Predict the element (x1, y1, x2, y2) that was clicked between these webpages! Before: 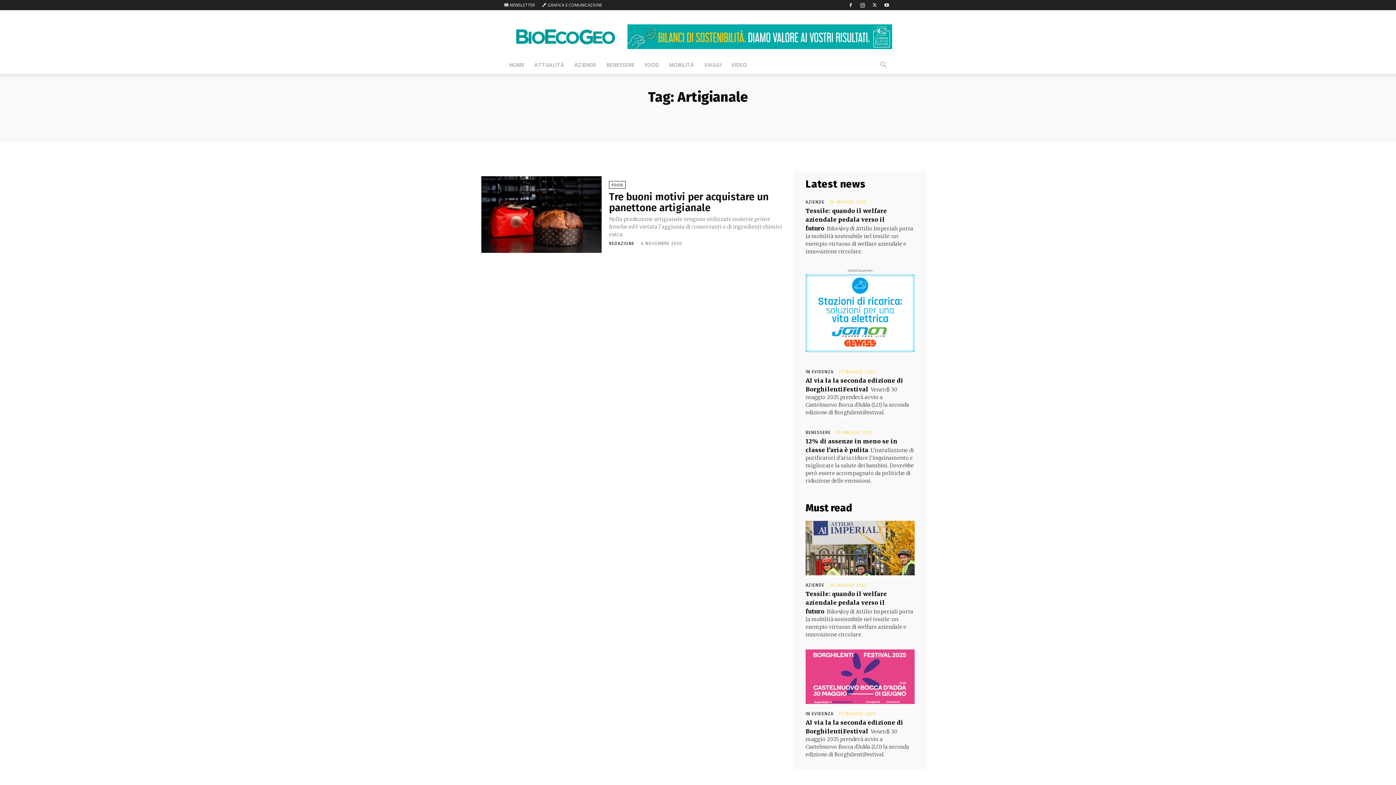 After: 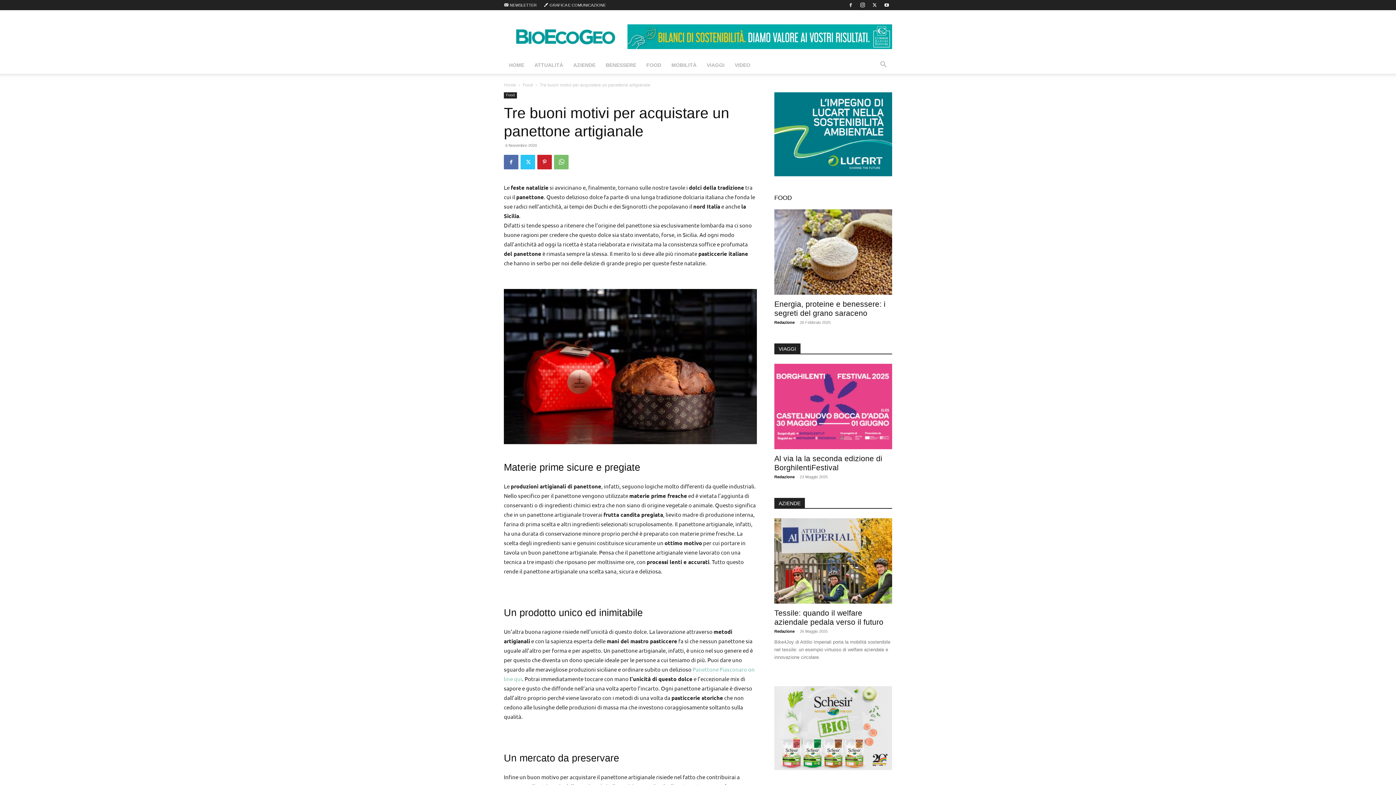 Action: bbox: (609, 191, 768, 213) label: Tre buoni motivi per acquistare un panettone artigianale